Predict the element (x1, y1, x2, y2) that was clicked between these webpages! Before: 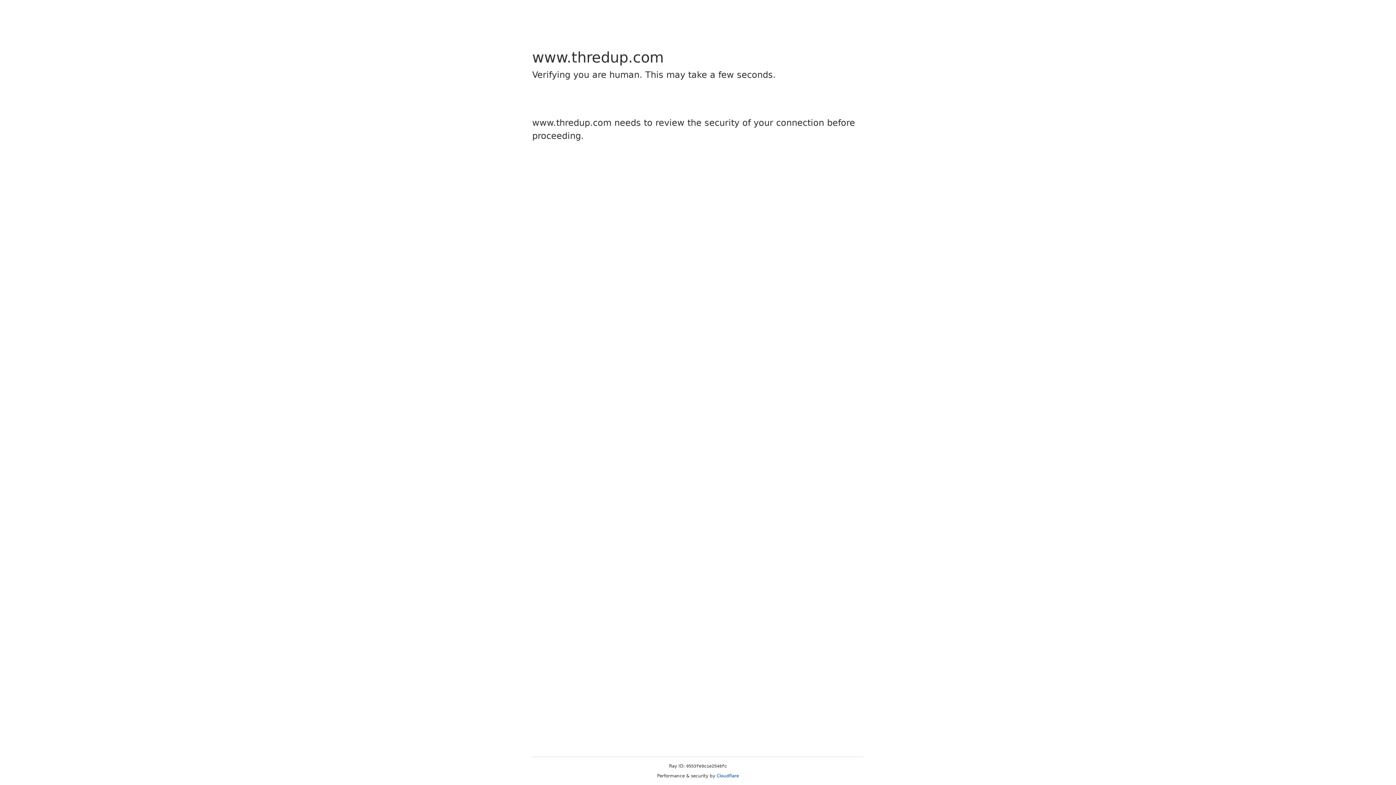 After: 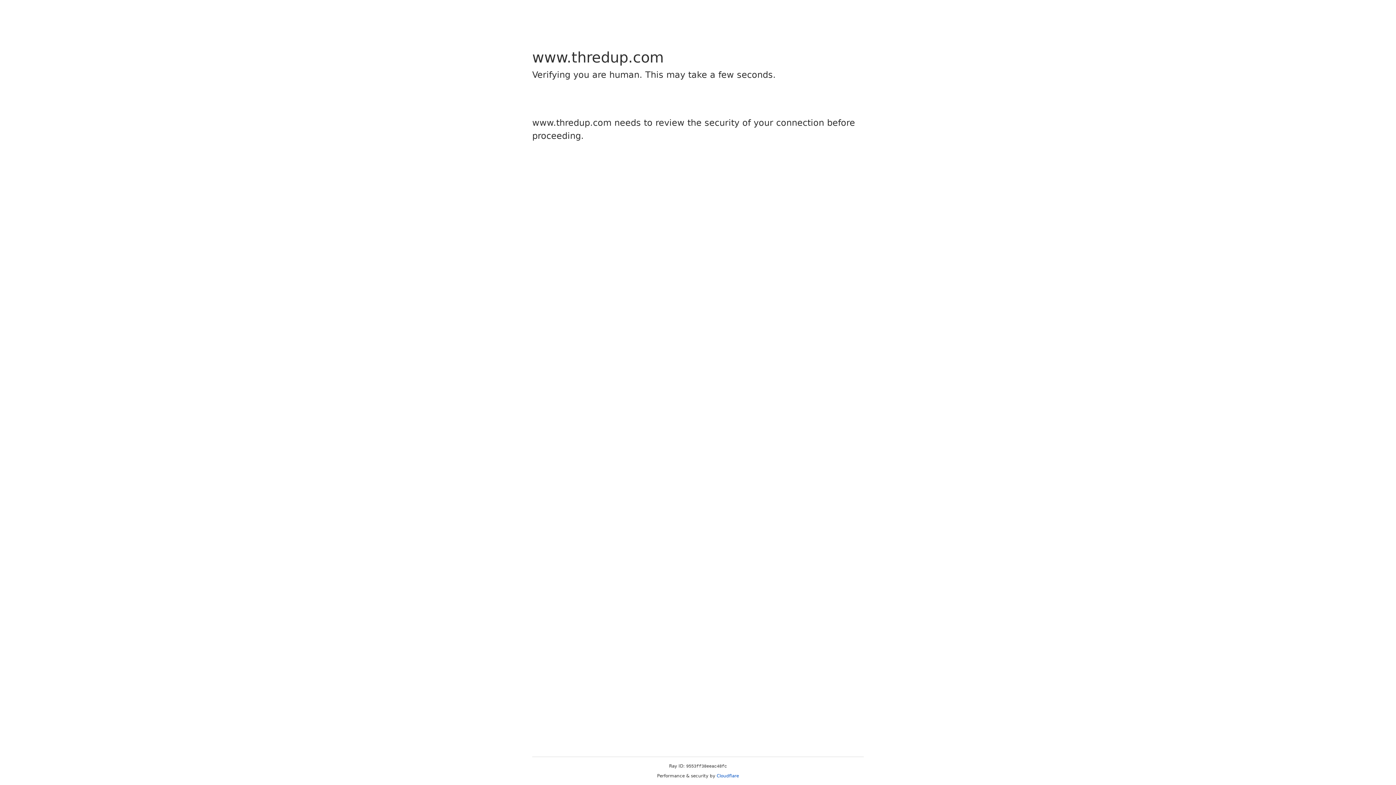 Action: label: Cloudflare bbox: (716, 773, 739, 778)